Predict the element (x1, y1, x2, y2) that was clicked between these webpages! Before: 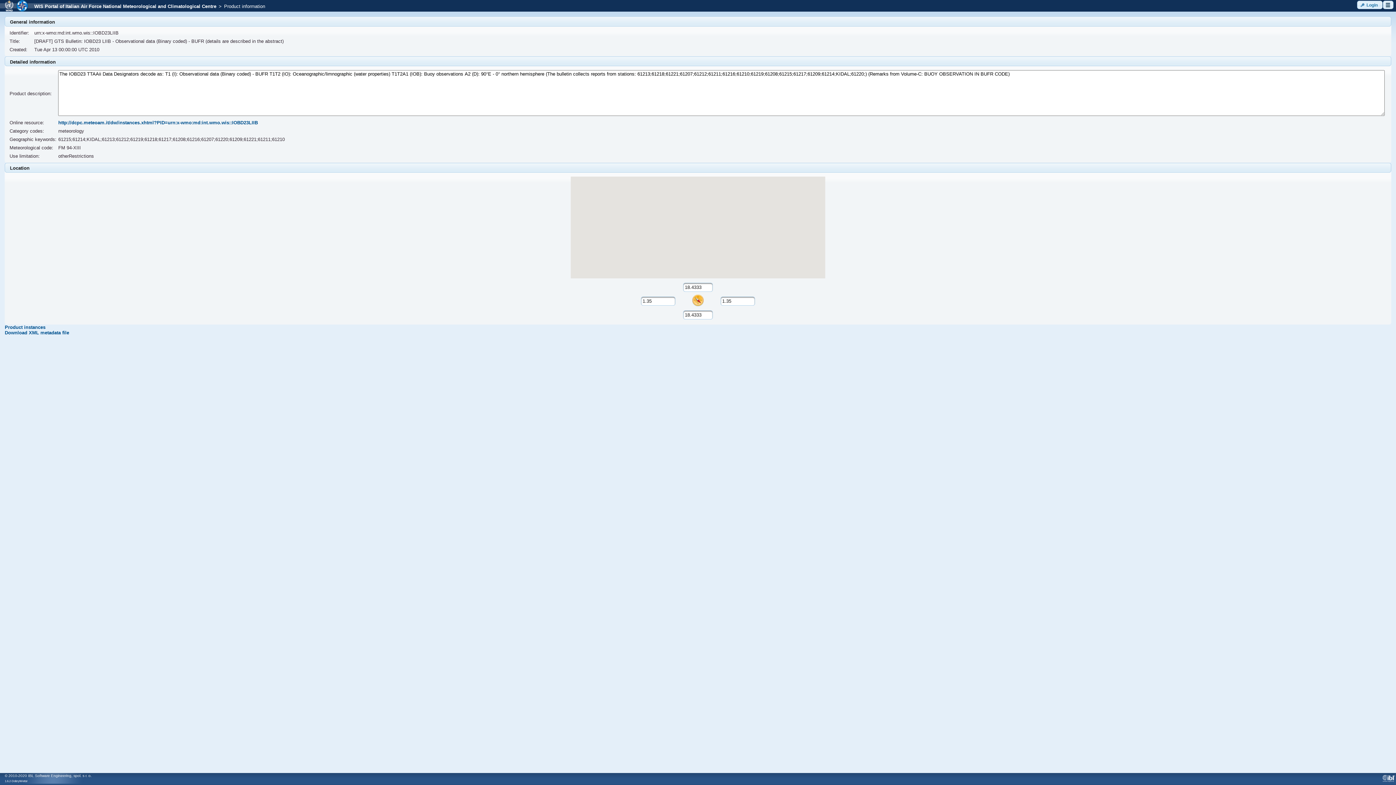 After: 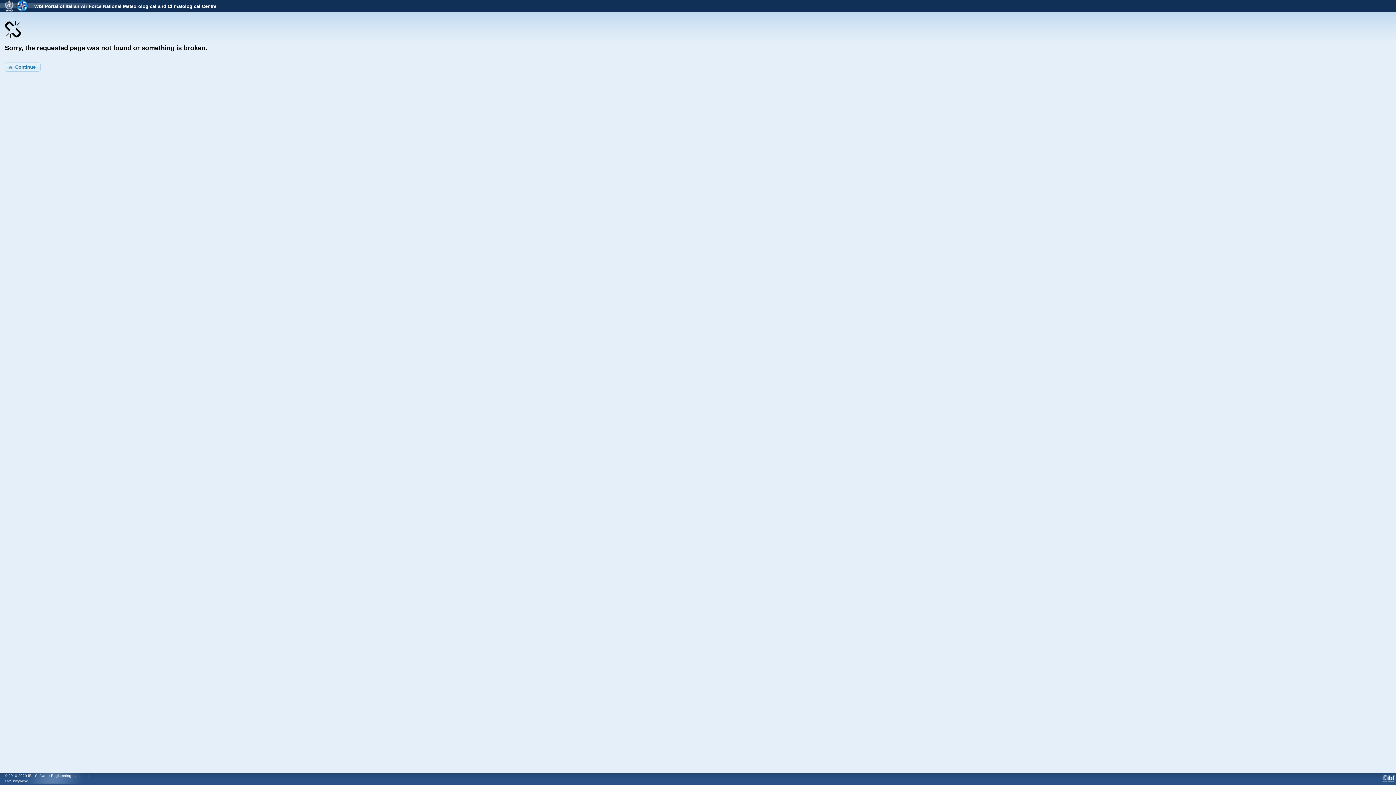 Action: bbox: (4, 330, 69, 335) label: Download XML metadata file